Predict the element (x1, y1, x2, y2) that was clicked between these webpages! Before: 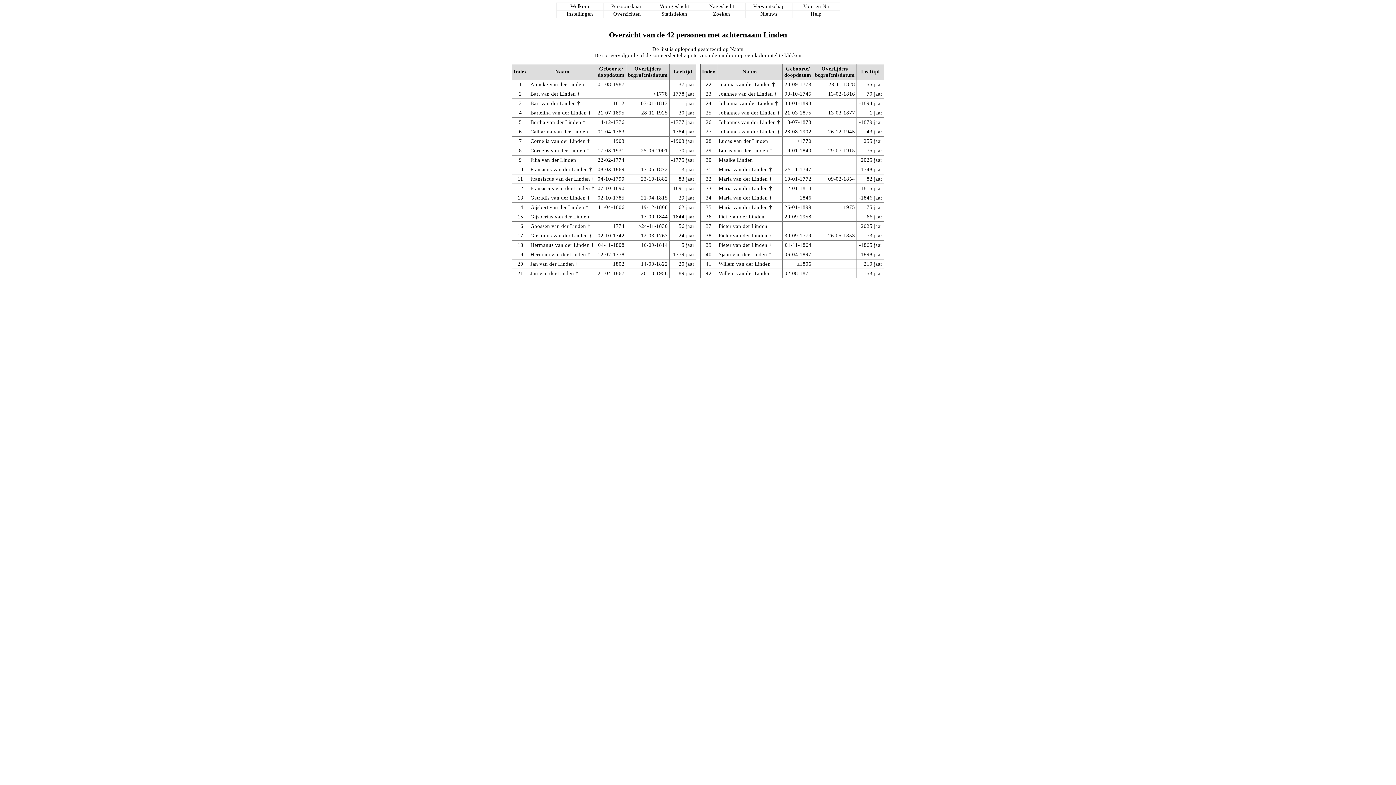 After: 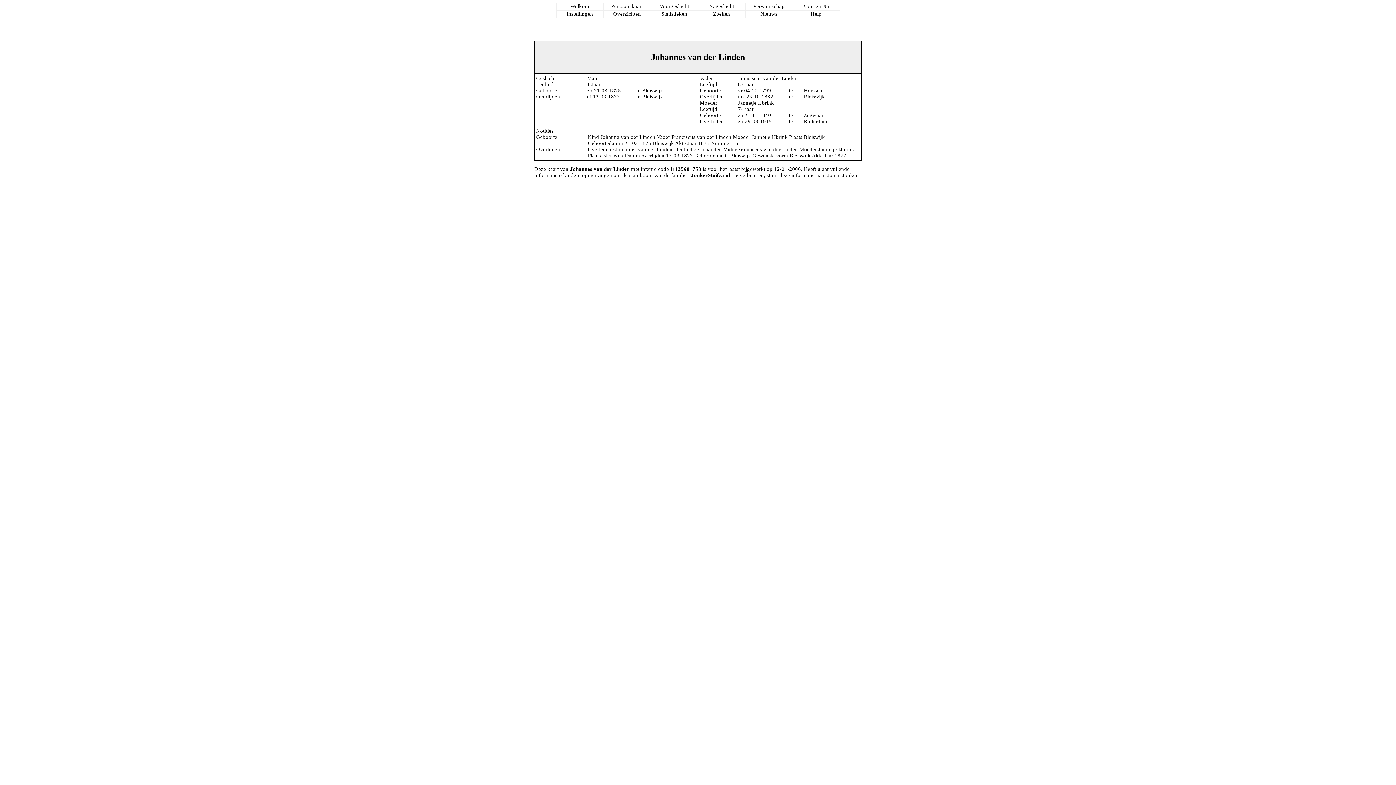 Action: label: Johannes van der Linden bbox: (718, 109, 776, 115)